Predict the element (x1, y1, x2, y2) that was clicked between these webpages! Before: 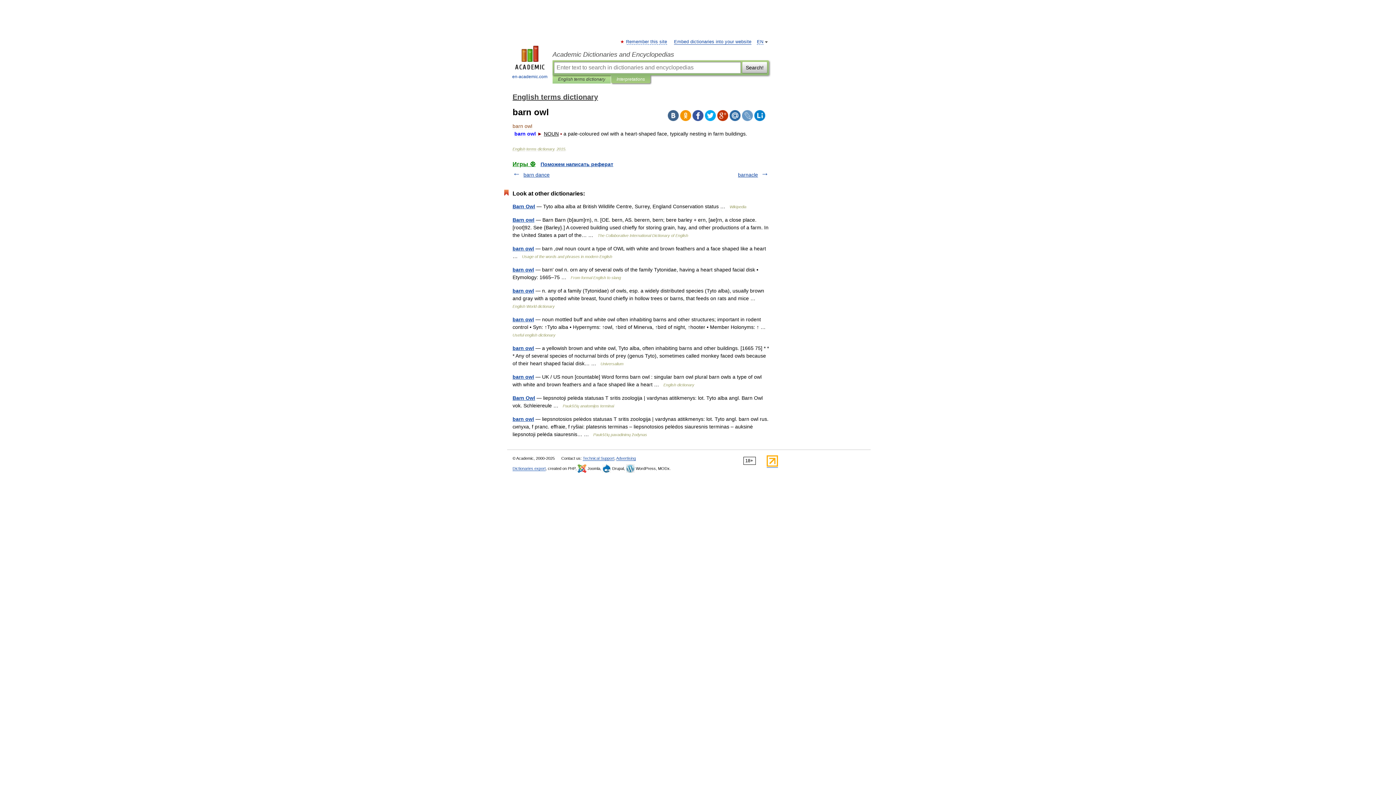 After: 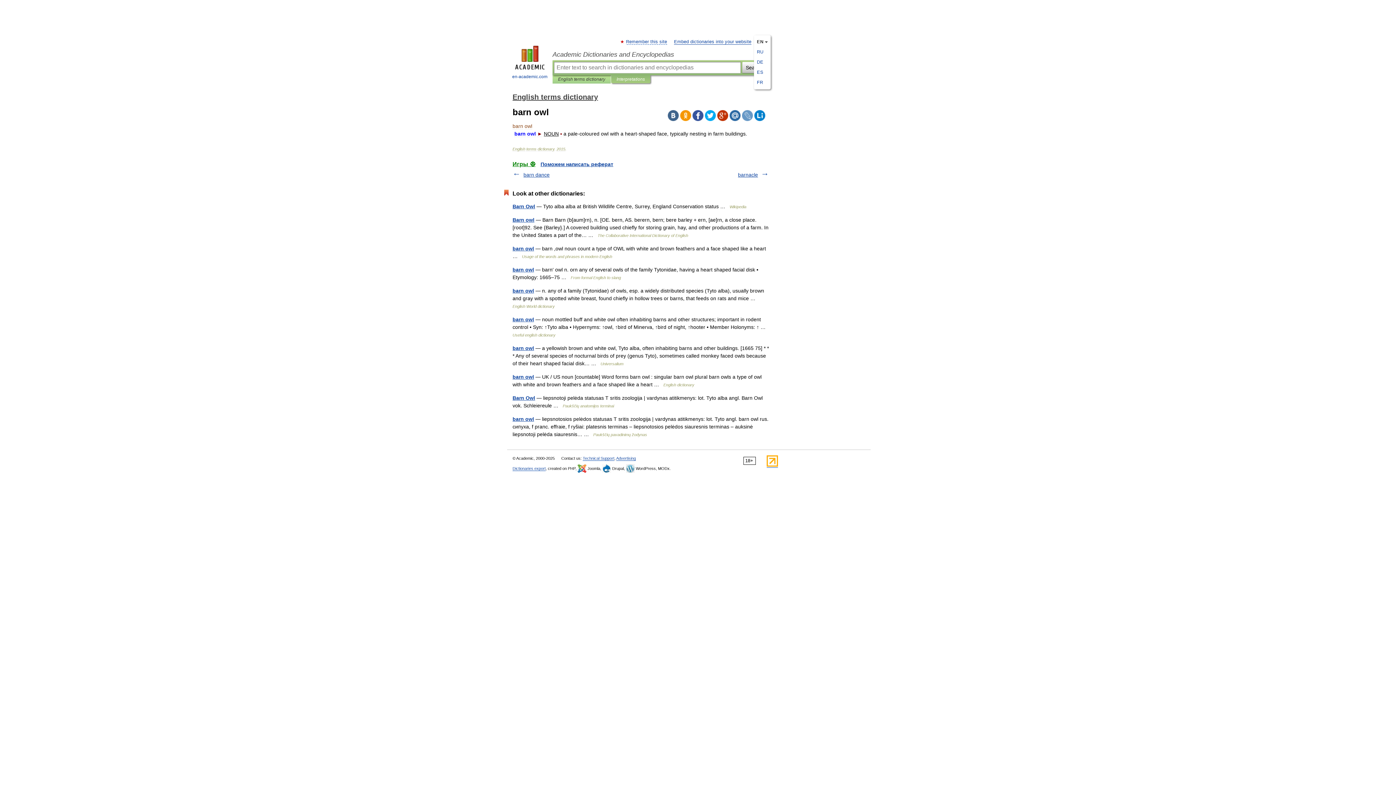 Action: label: EN bbox: (757, 39, 763, 44)